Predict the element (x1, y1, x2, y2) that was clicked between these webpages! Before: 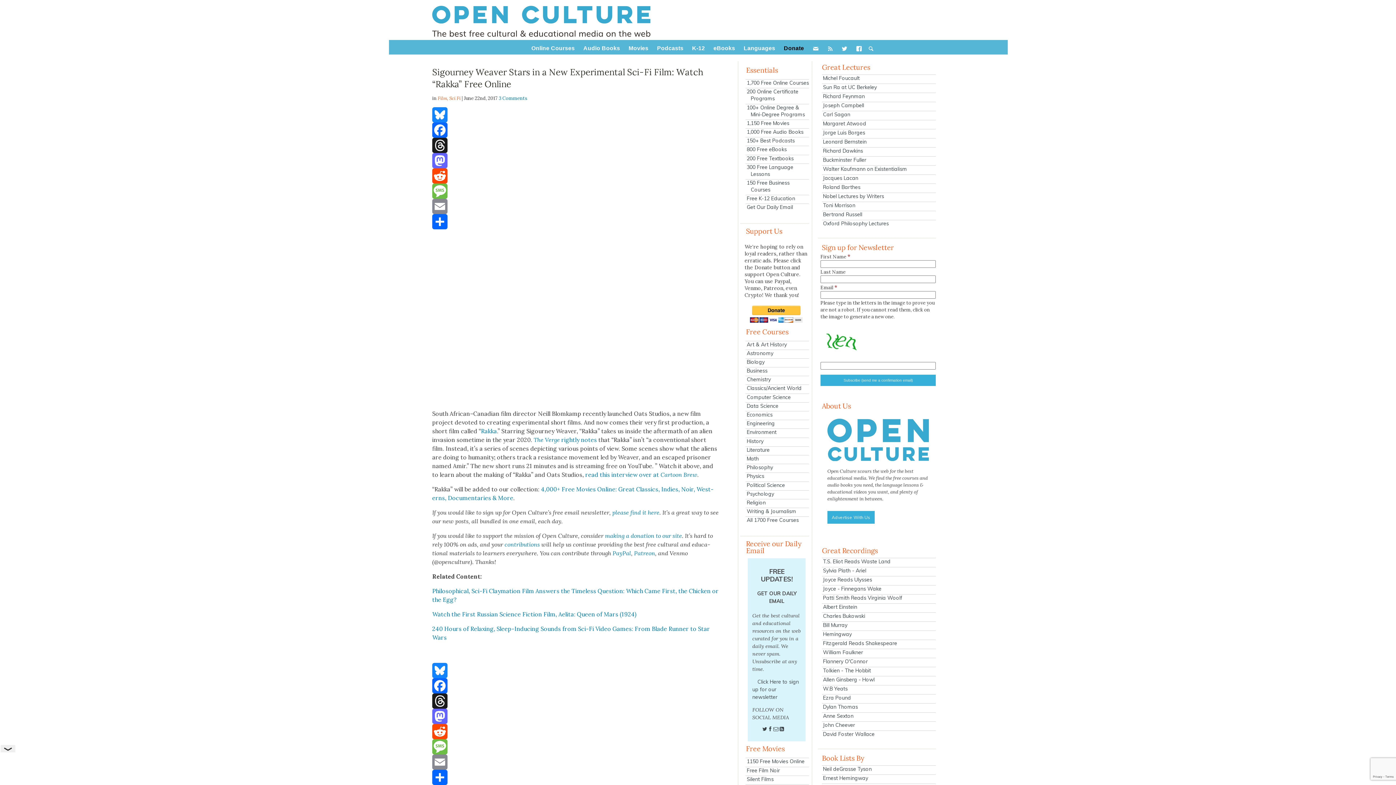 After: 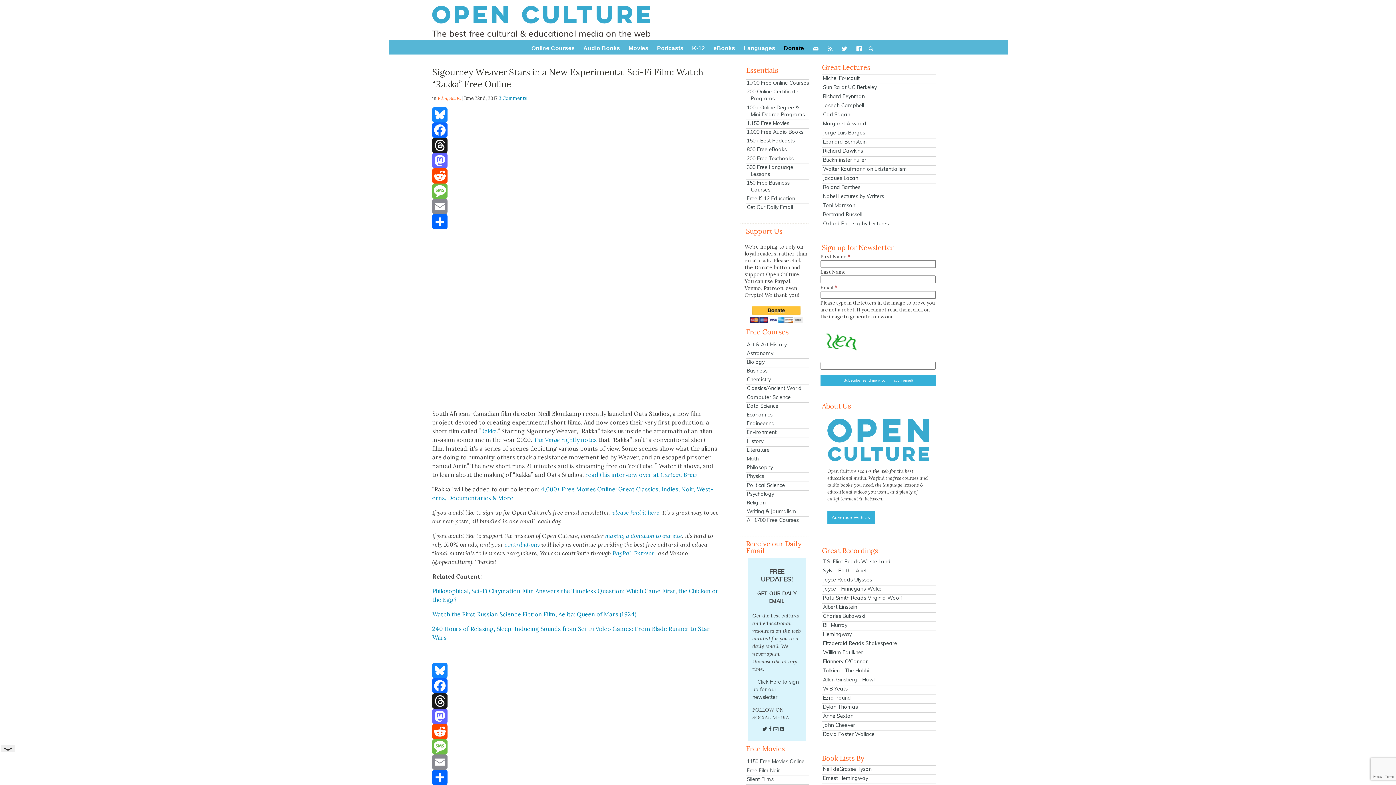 Action: label: Facebook bbox: (432, 678, 719, 693)